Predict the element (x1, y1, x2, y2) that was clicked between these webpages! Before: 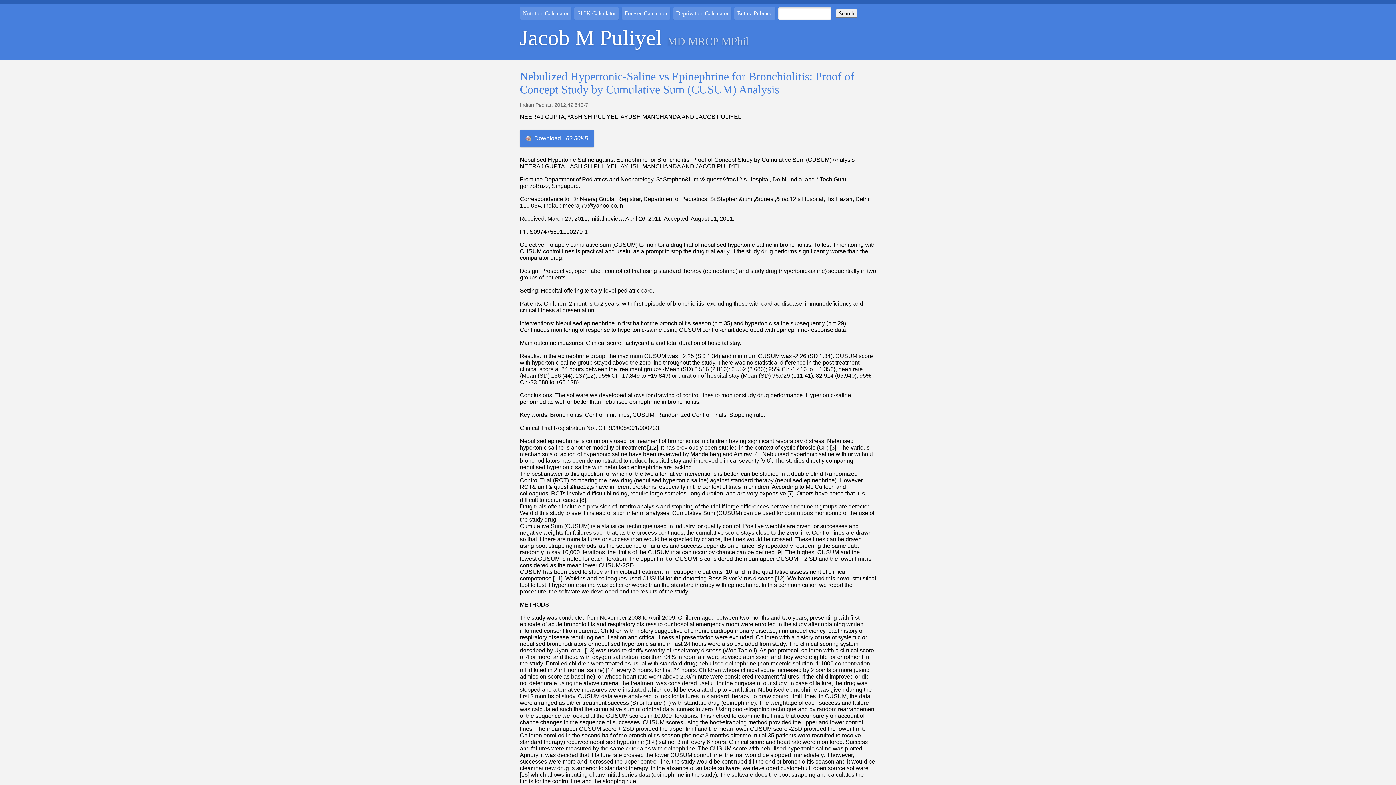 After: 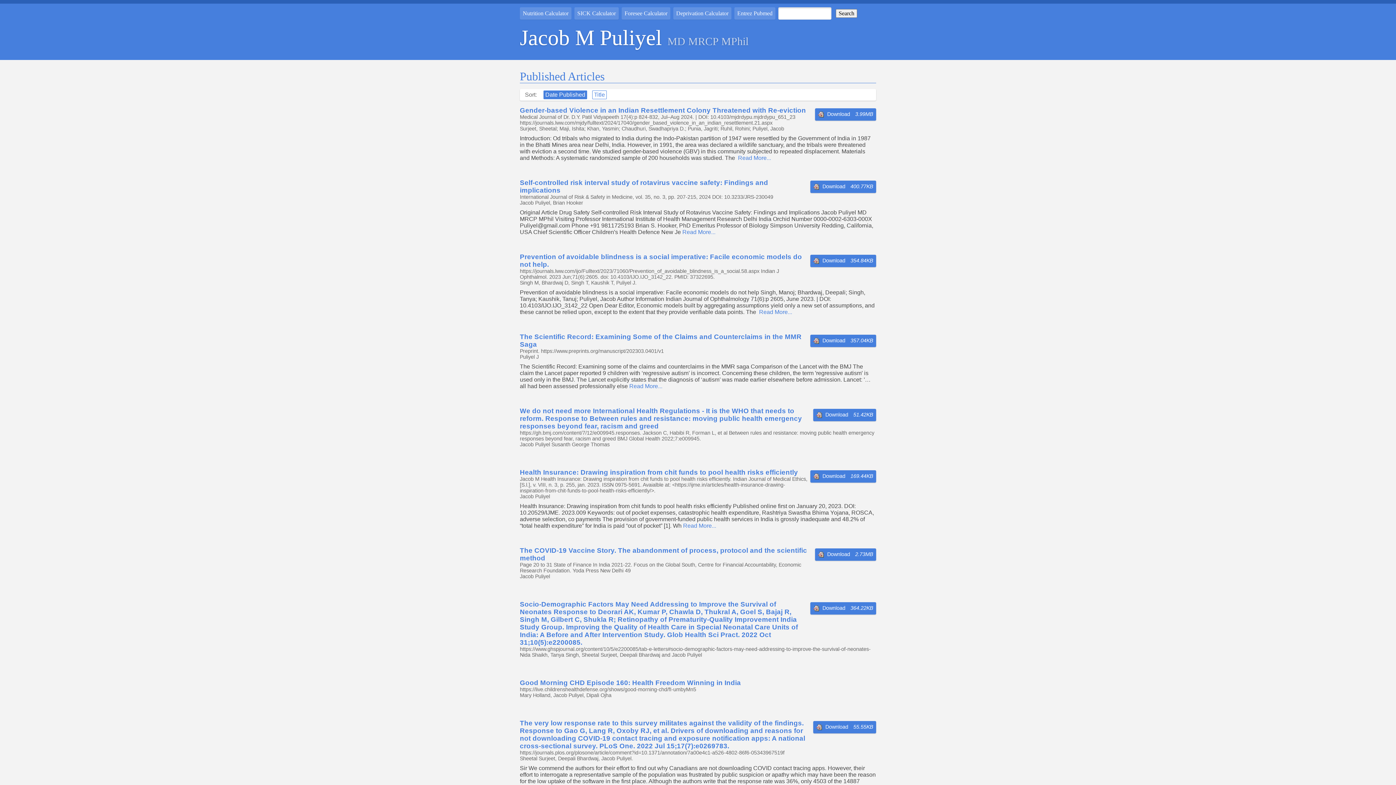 Action: bbox: (520, 25, 748, 49) label: Jacob M Puliyel MD MRCP MPhil